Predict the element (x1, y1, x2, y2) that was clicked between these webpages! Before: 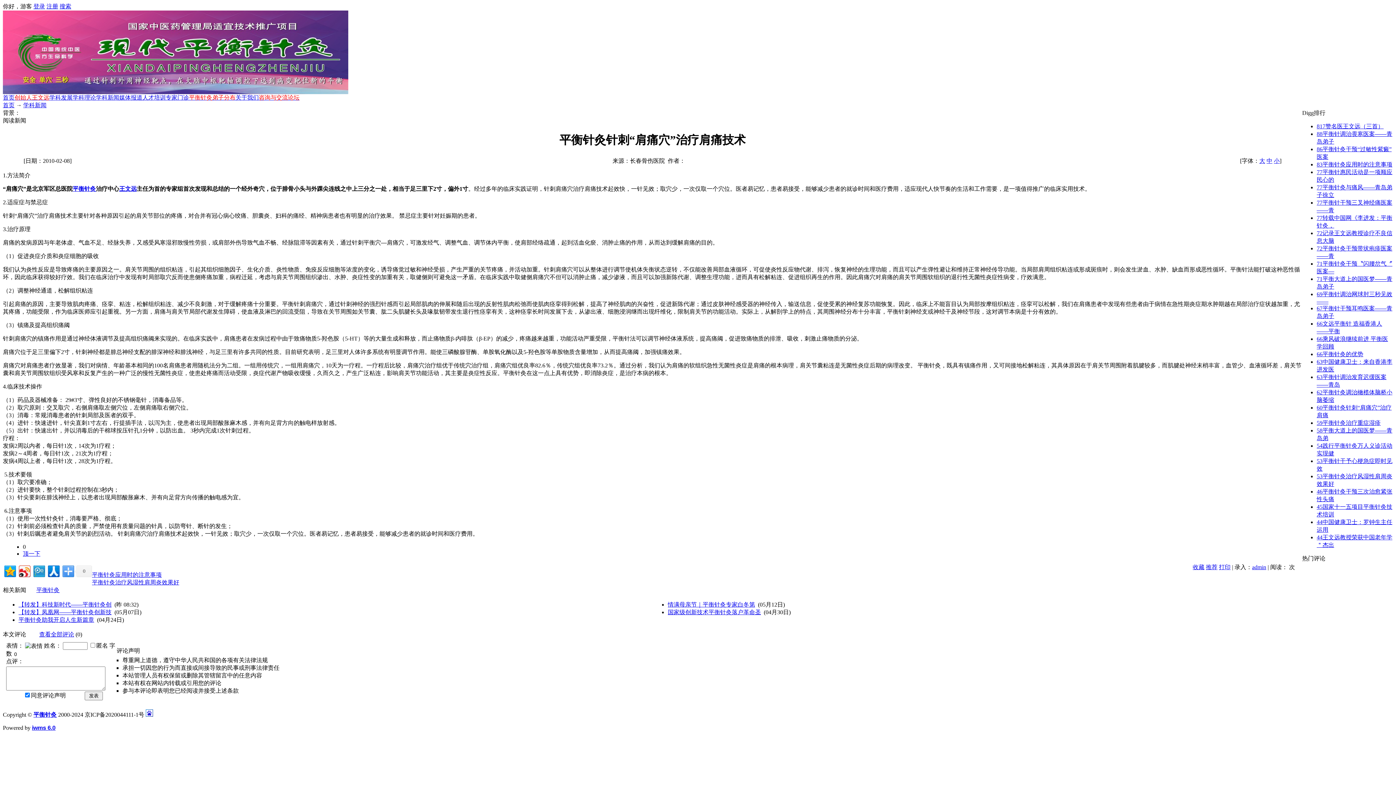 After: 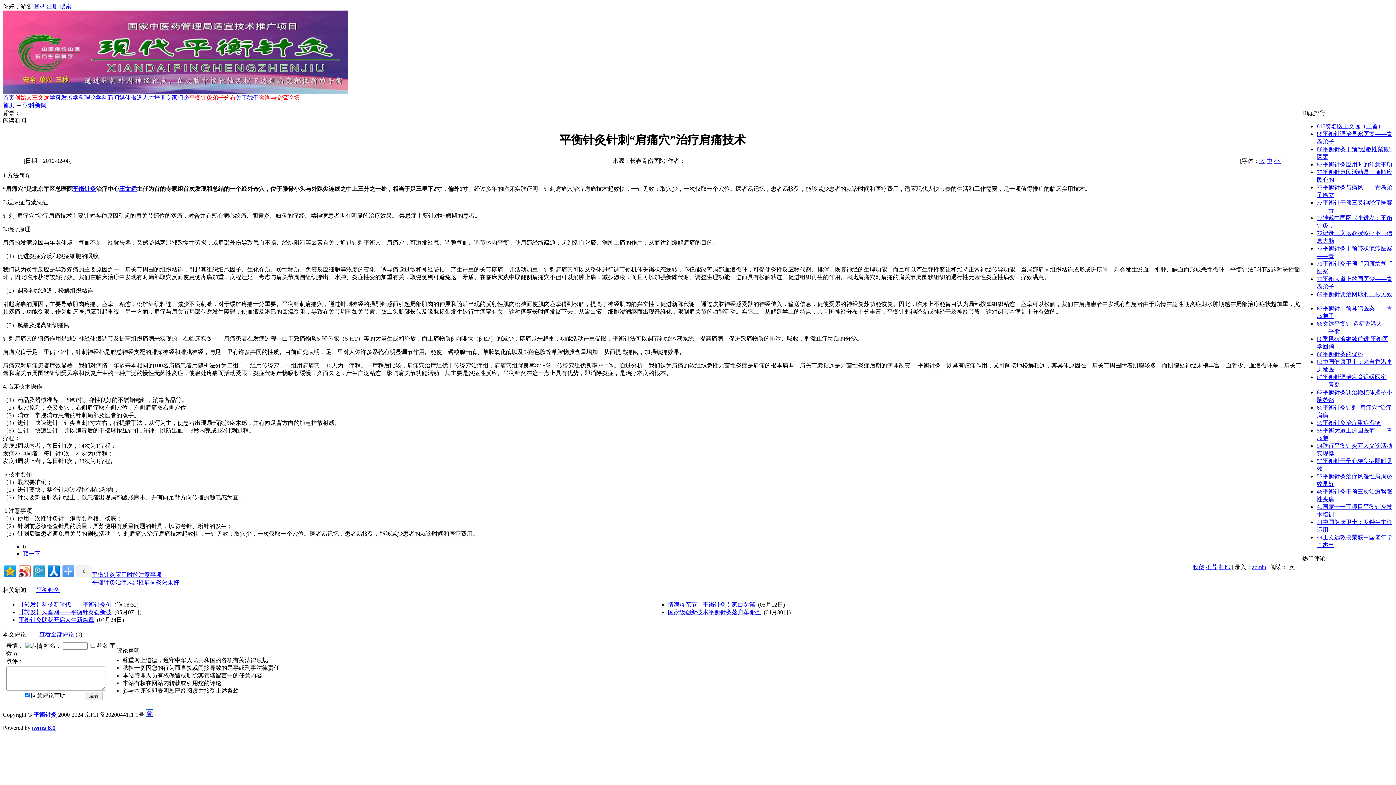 Action: bbox: (1274, 157, 1280, 163) label: 小